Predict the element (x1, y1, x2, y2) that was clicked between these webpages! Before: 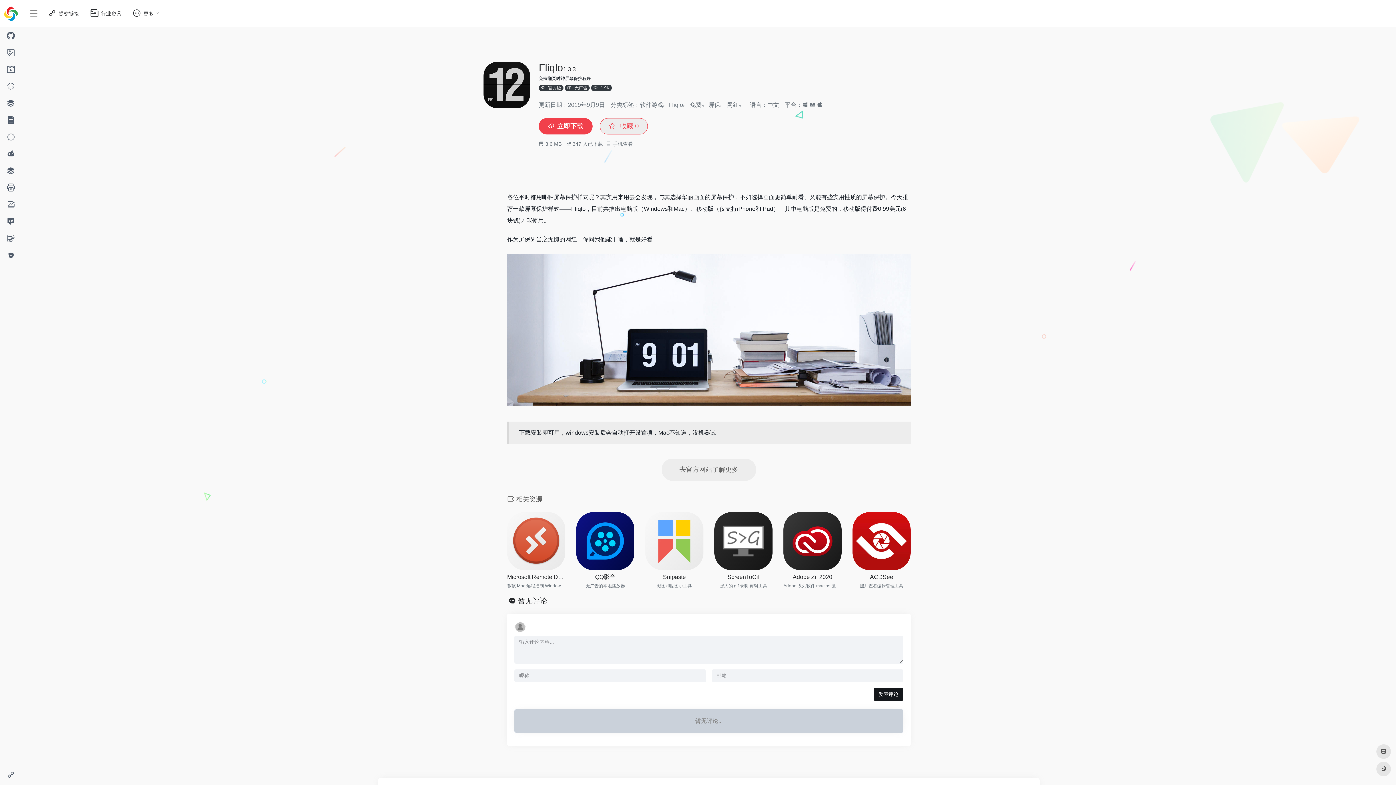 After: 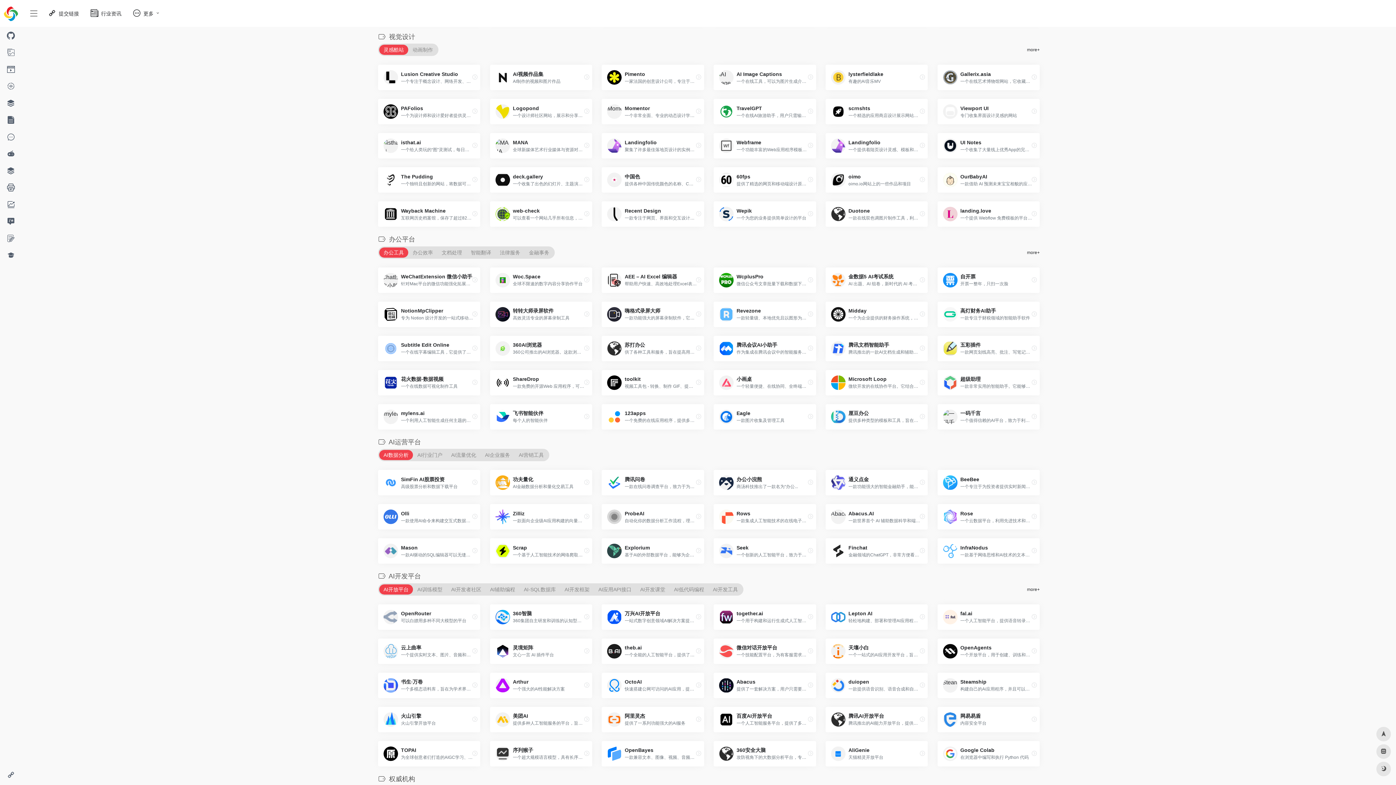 Action: bbox: (2, 162, 18, 179)